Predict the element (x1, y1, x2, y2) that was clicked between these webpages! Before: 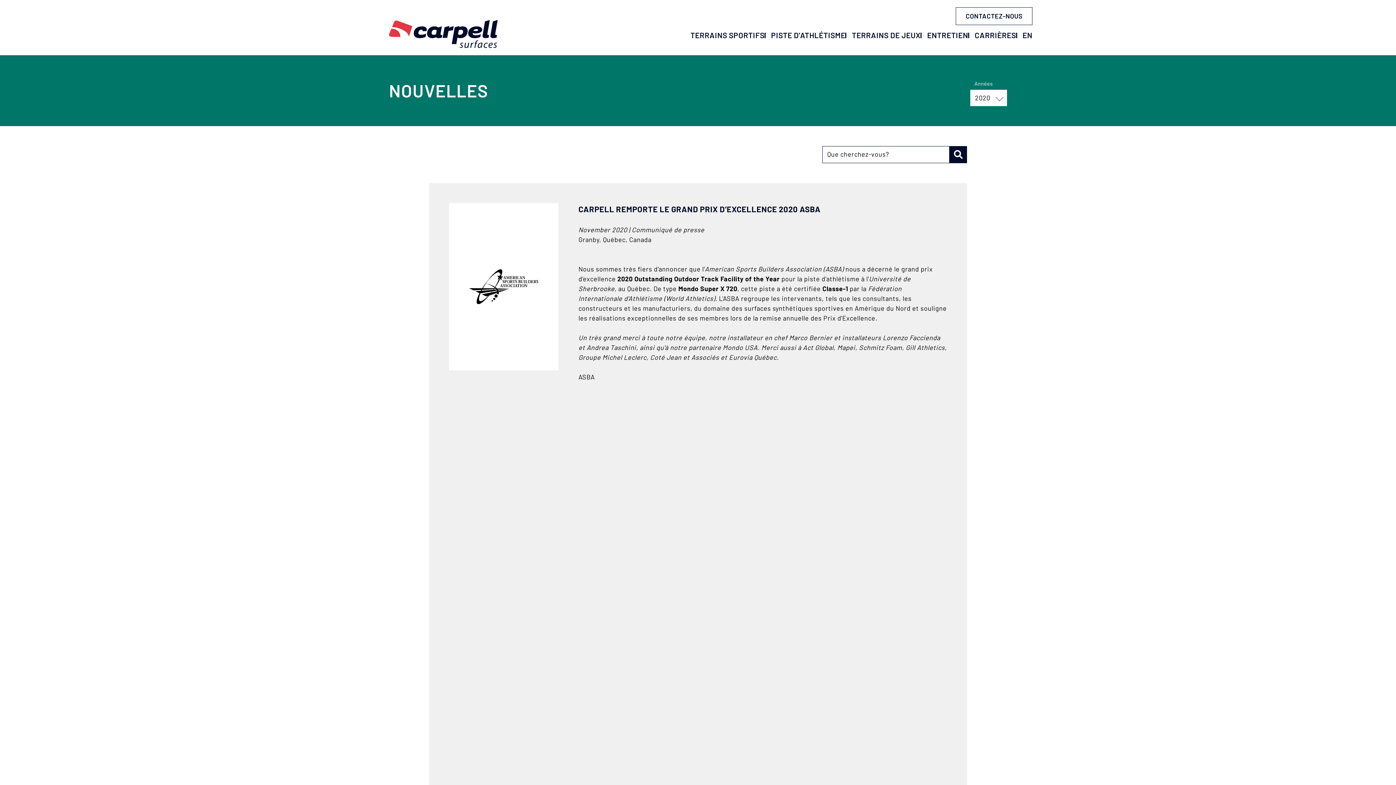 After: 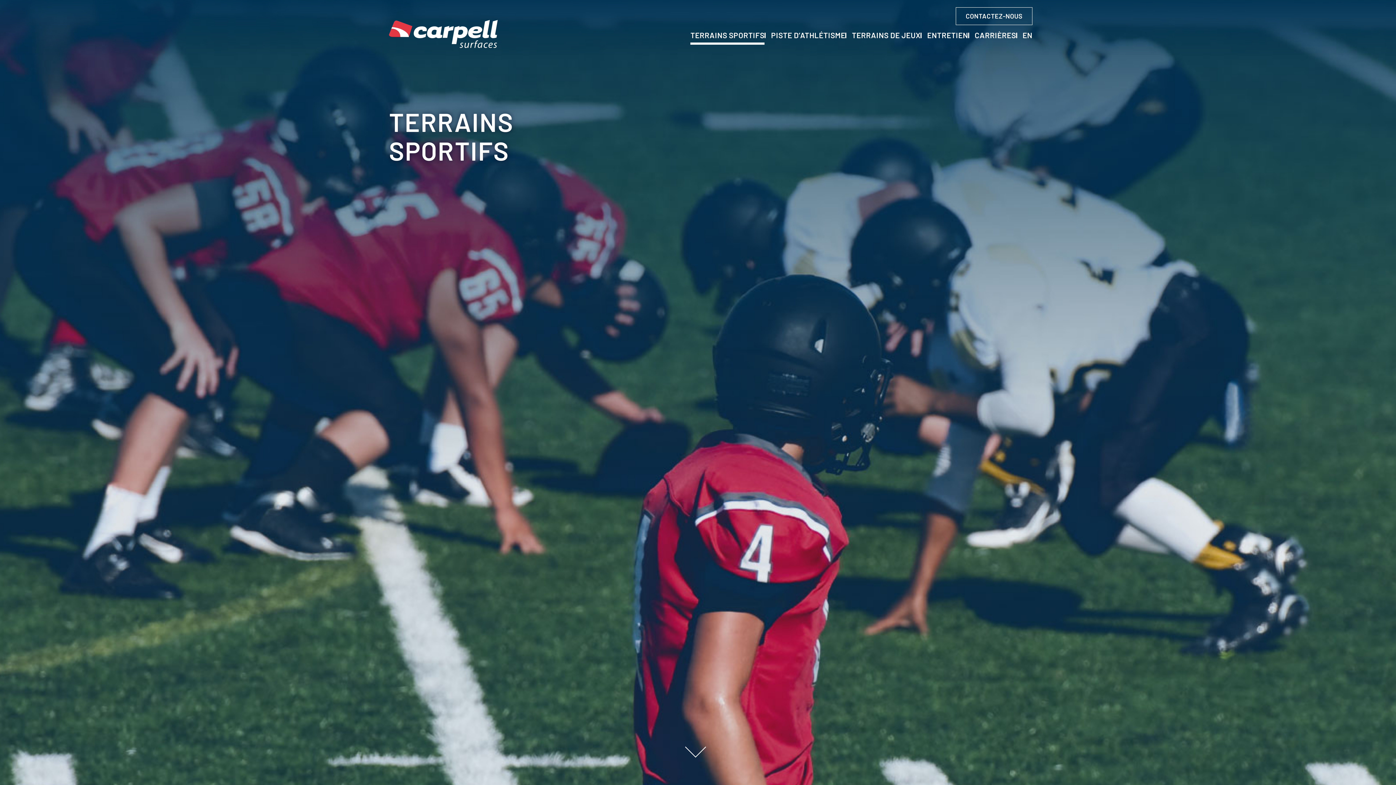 Action: label: TERRAINS SPORTIFS bbox: (690, 30, 764, 39)